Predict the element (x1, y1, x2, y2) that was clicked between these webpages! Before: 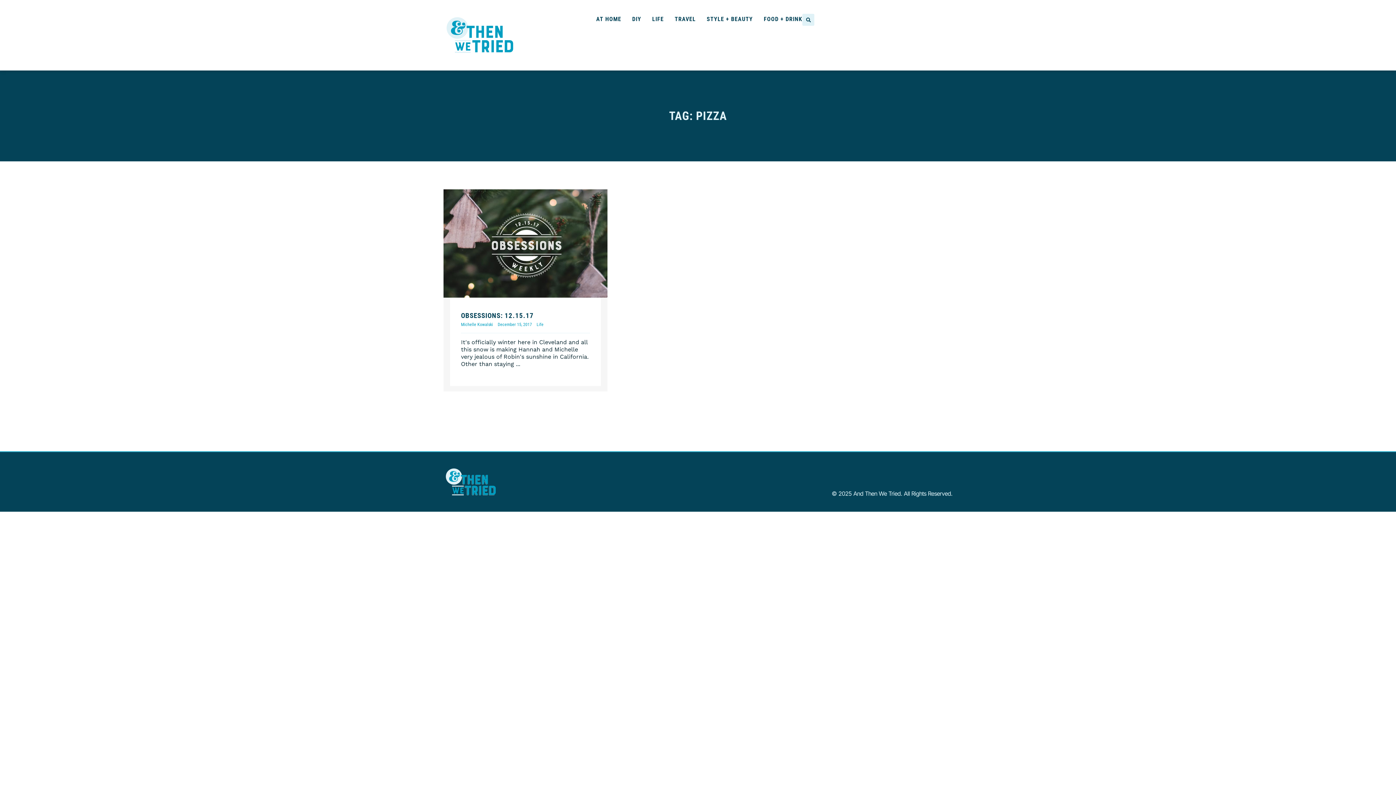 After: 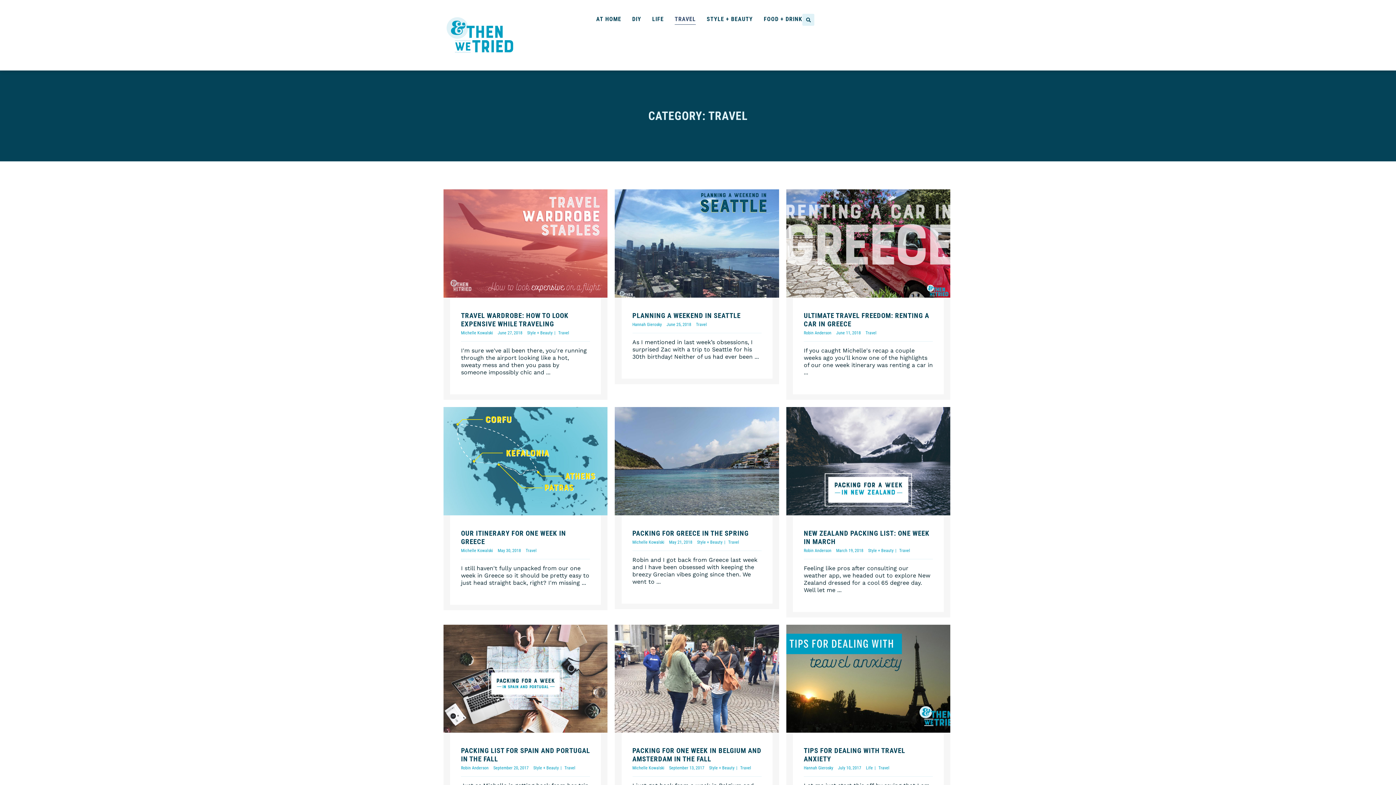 Action: label: TRAVEL bbox: (674, 13, 696, 24)